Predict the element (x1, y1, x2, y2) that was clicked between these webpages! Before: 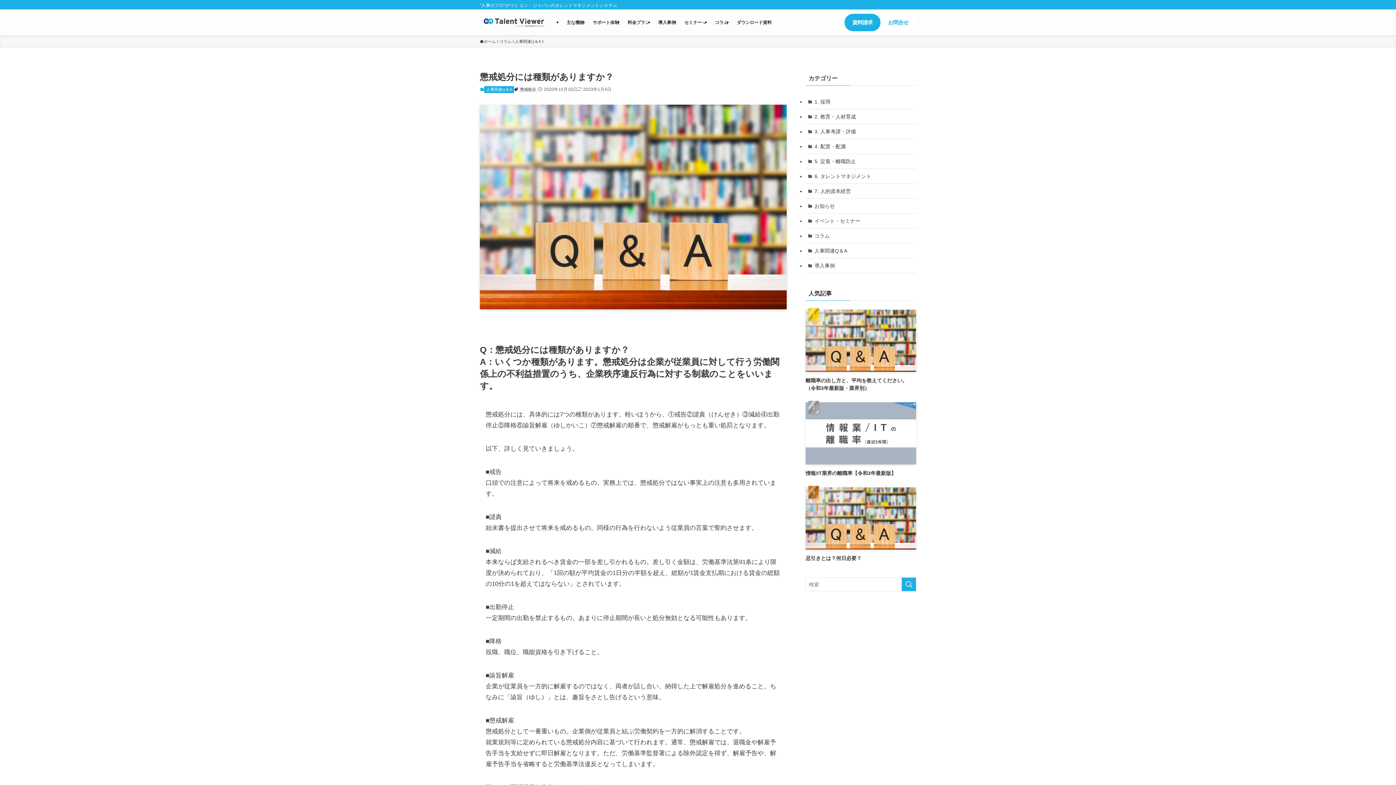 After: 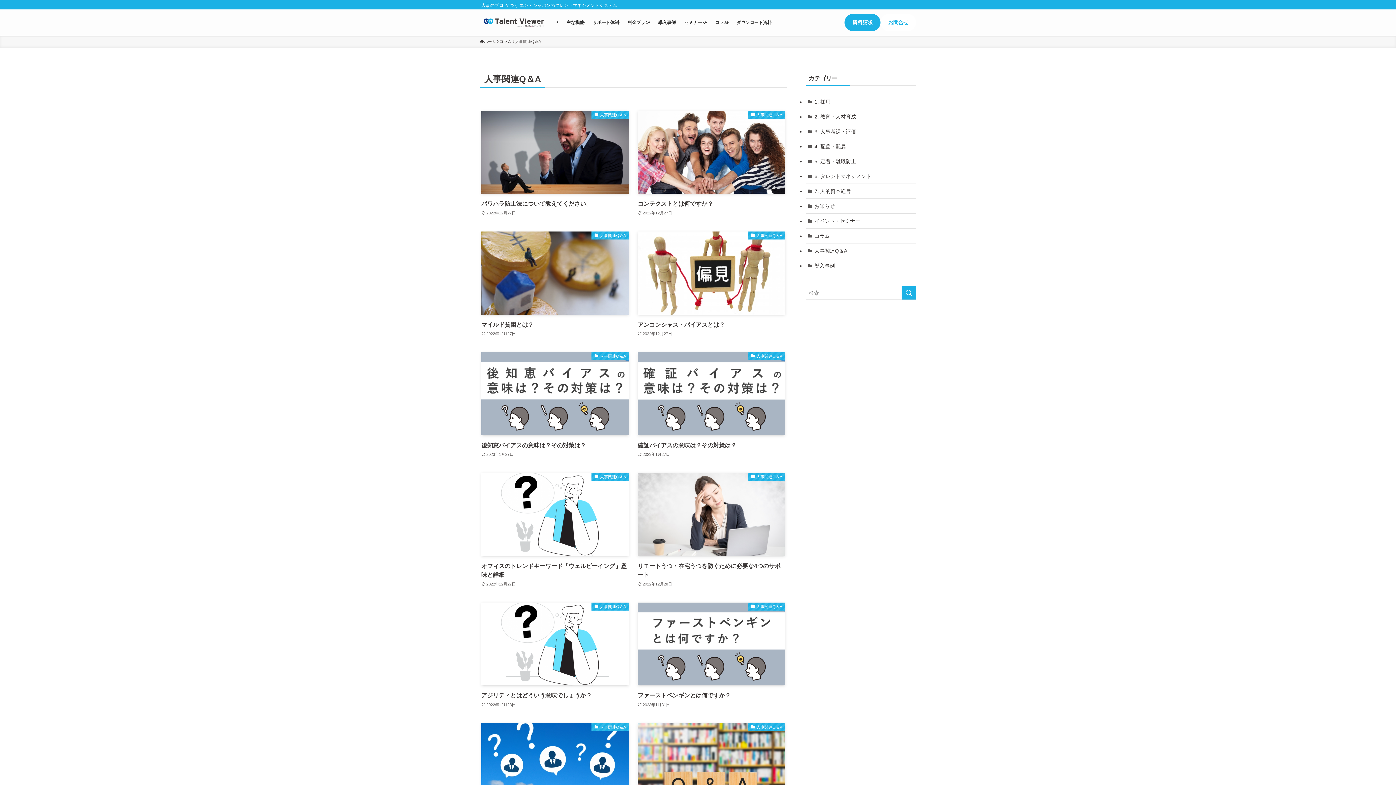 Action: label: 人事関連Q＆A bbox: (484, 86, 514, 93)